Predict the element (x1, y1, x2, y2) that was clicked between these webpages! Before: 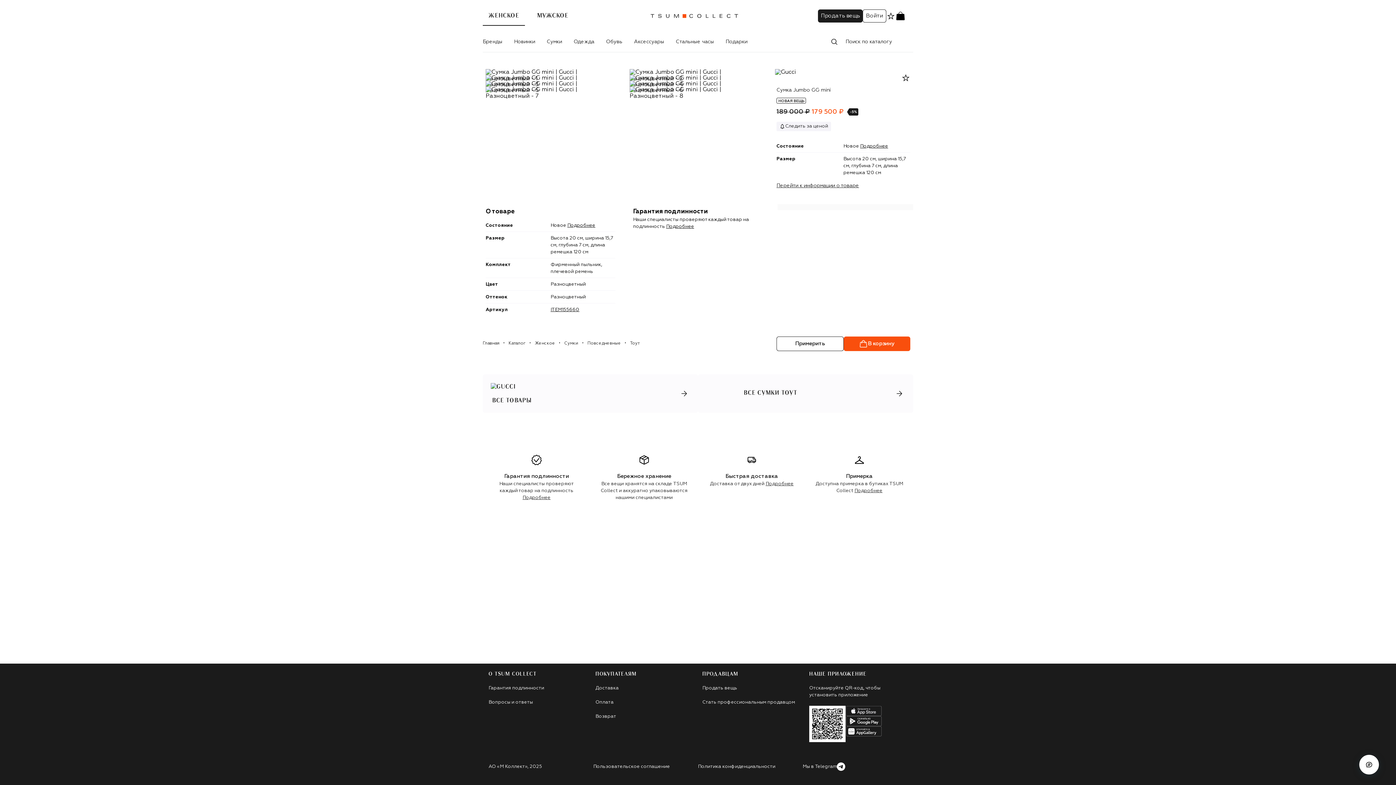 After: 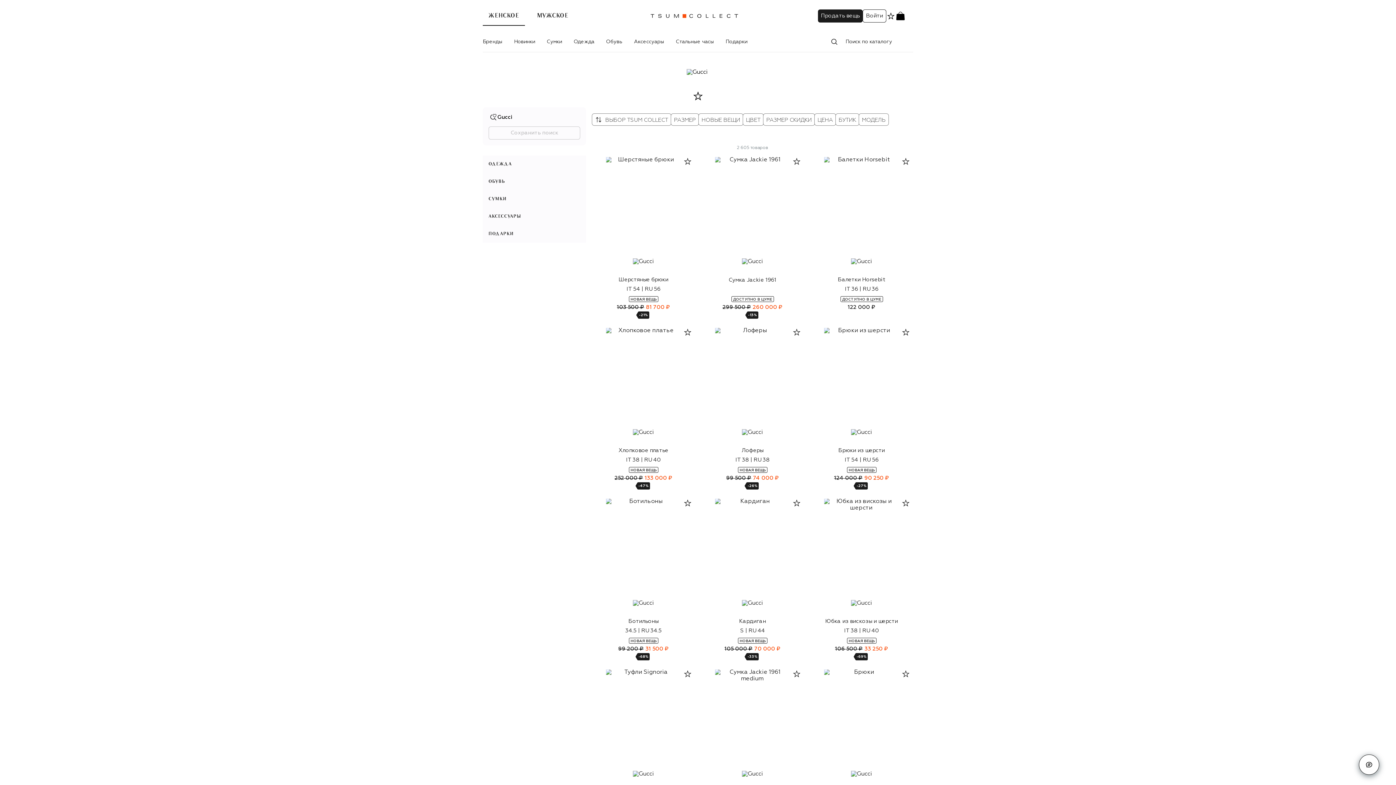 Action: bbox: (776, 68, 893, 86)